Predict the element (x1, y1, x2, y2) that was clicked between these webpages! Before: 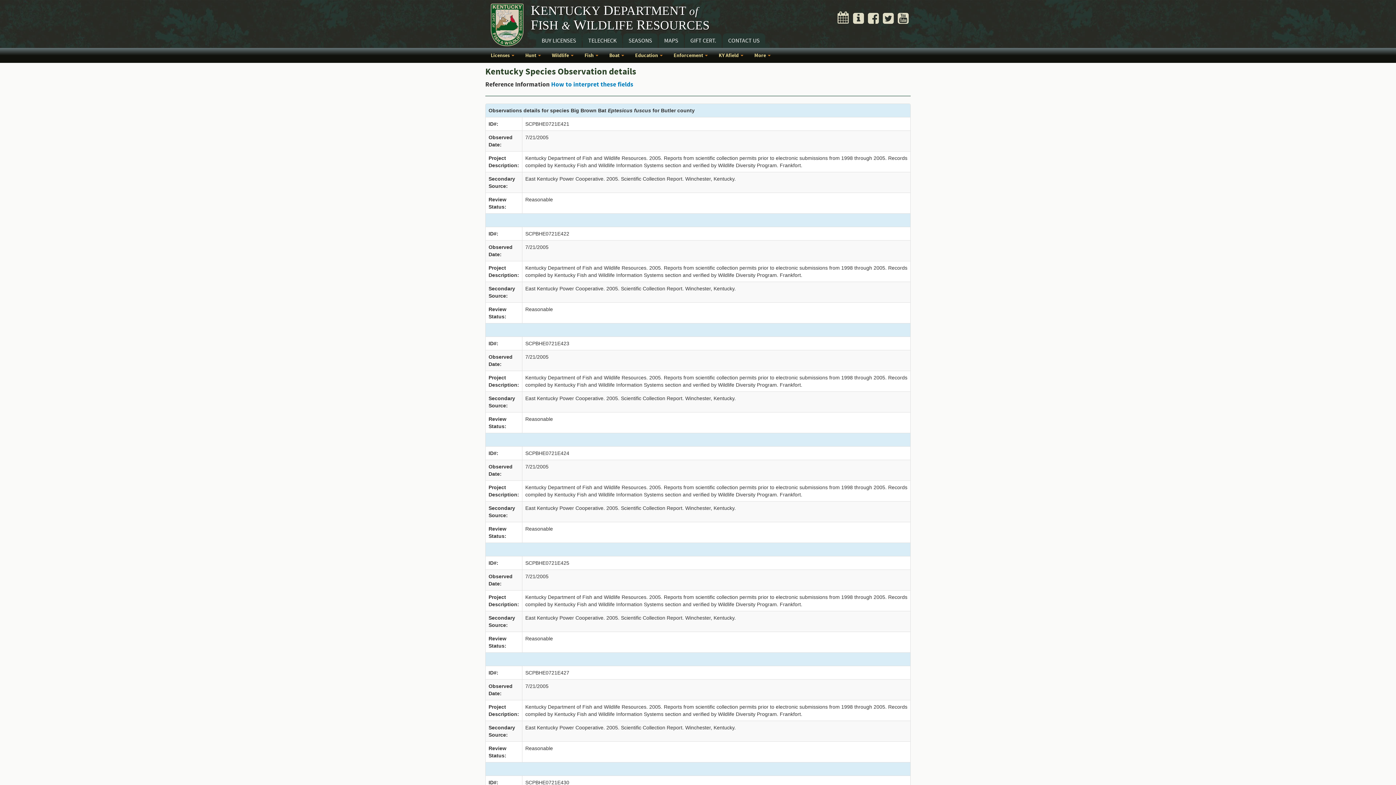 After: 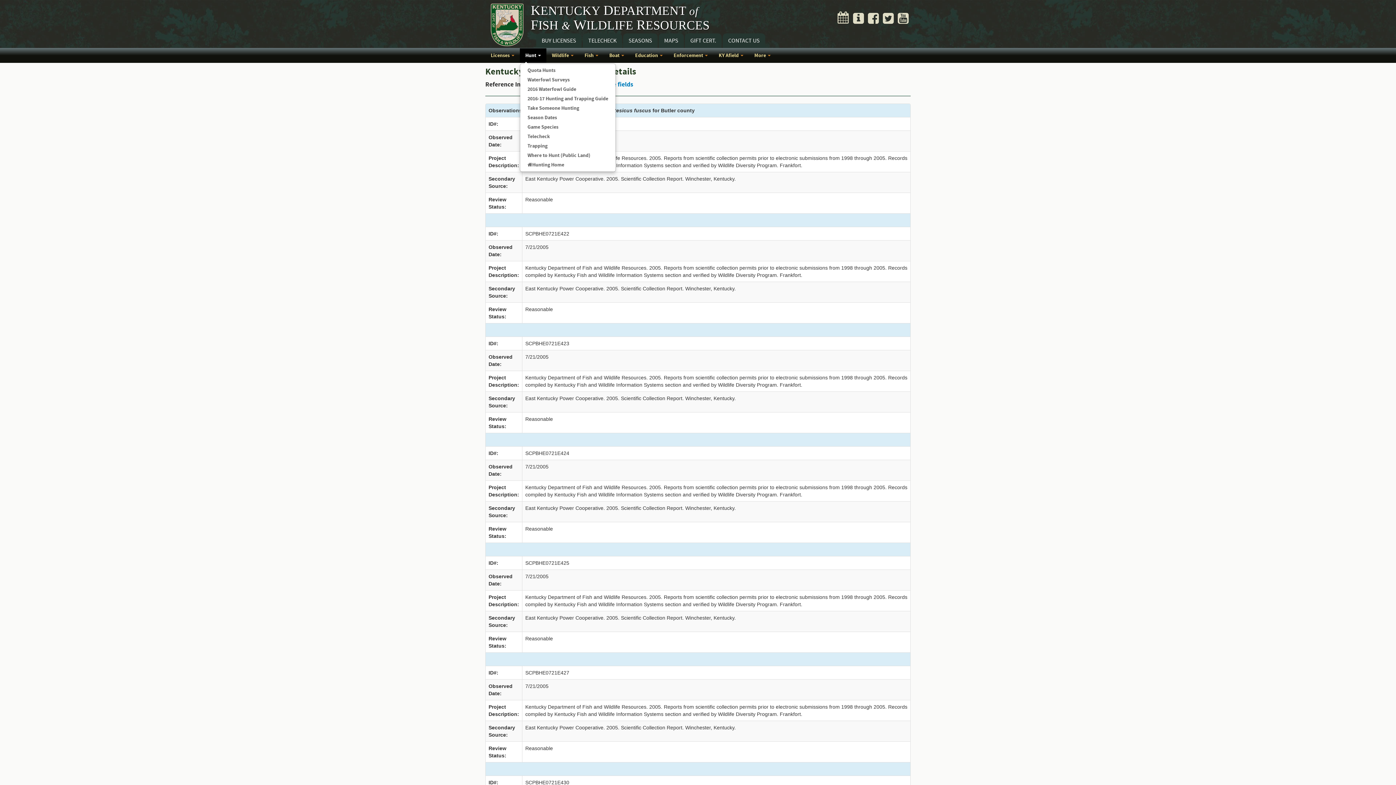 Action: bbox: (520, 48, 546, 62) label: Hunt 